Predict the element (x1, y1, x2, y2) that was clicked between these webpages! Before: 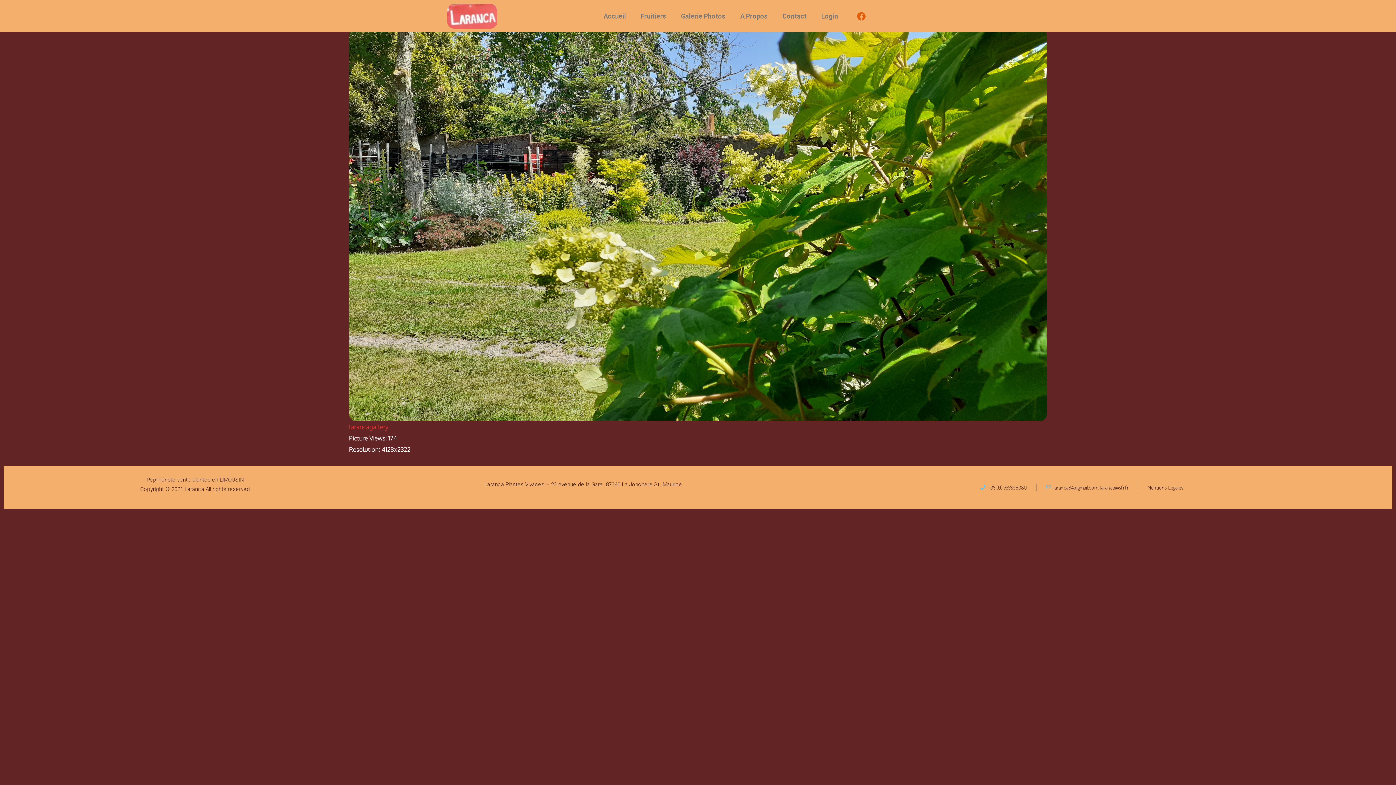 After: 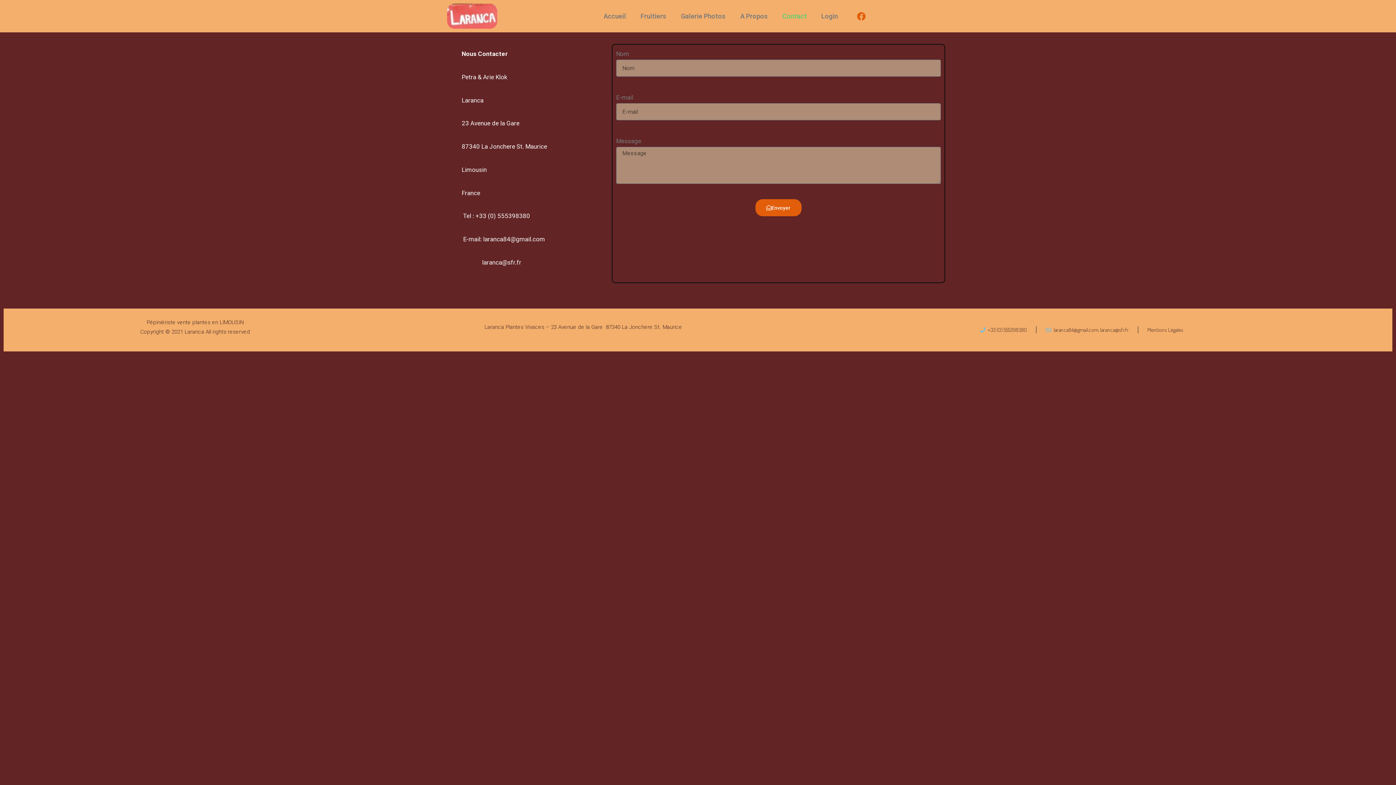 Action: bbox: (775, 7, 814, 24) label: Contact